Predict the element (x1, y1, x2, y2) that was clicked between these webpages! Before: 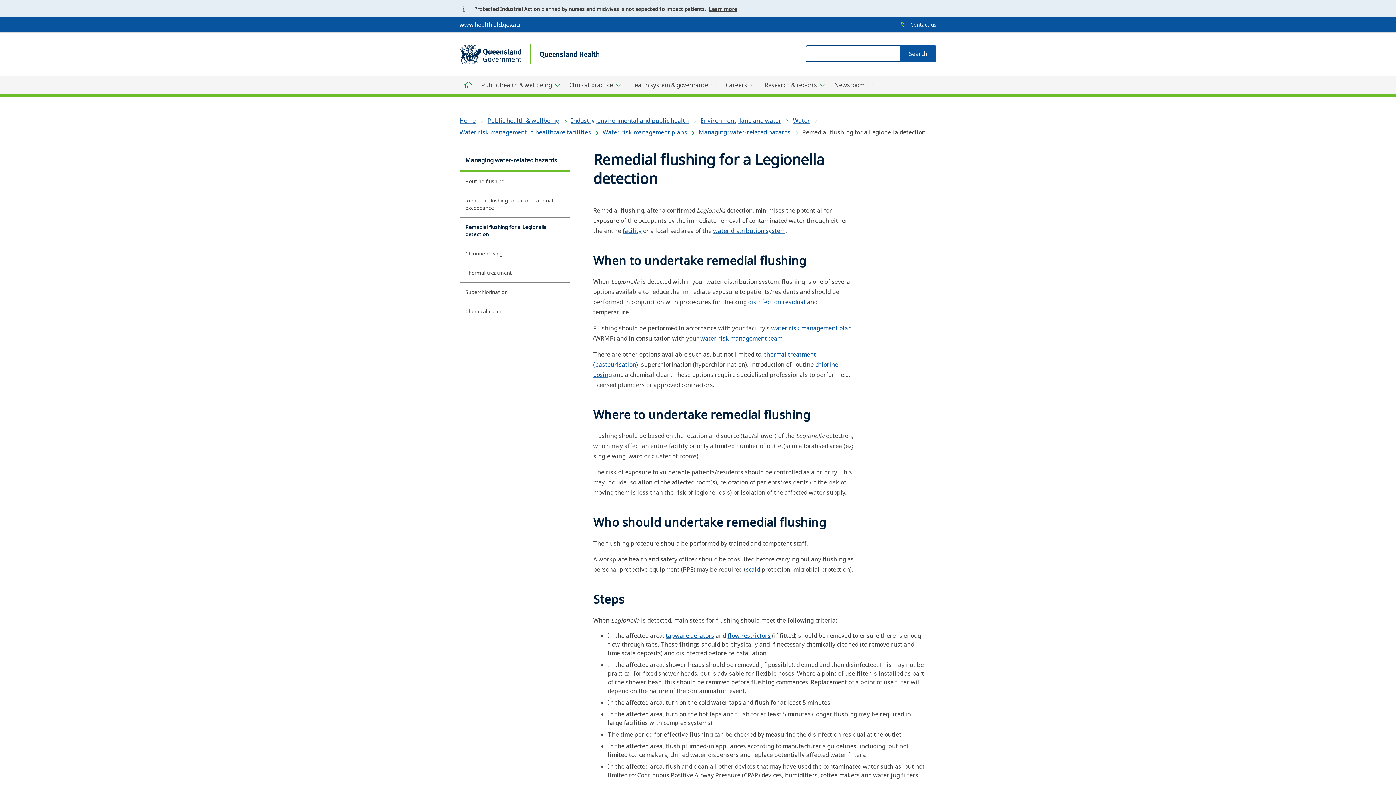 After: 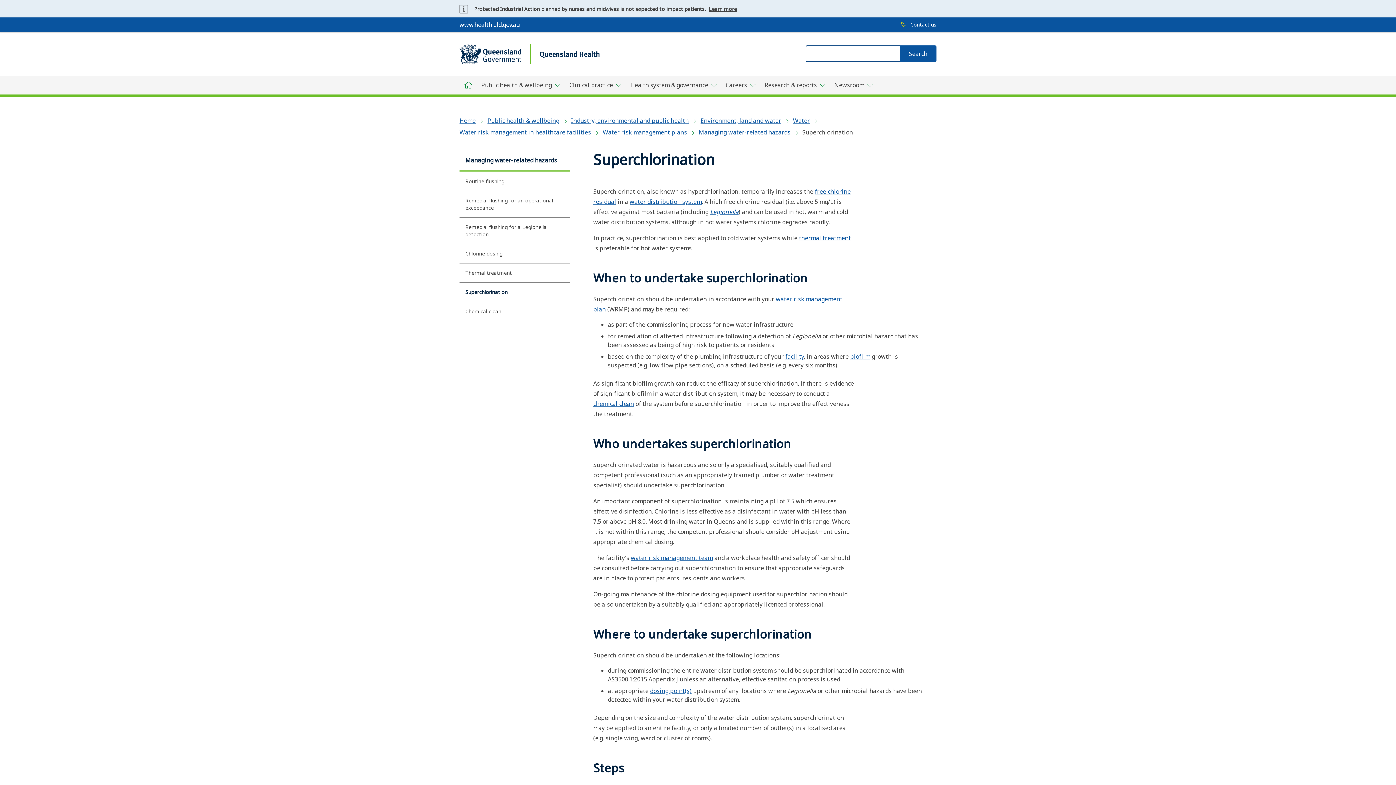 Action: bbox: (459, 282, 570, 301) label: Superchlorination